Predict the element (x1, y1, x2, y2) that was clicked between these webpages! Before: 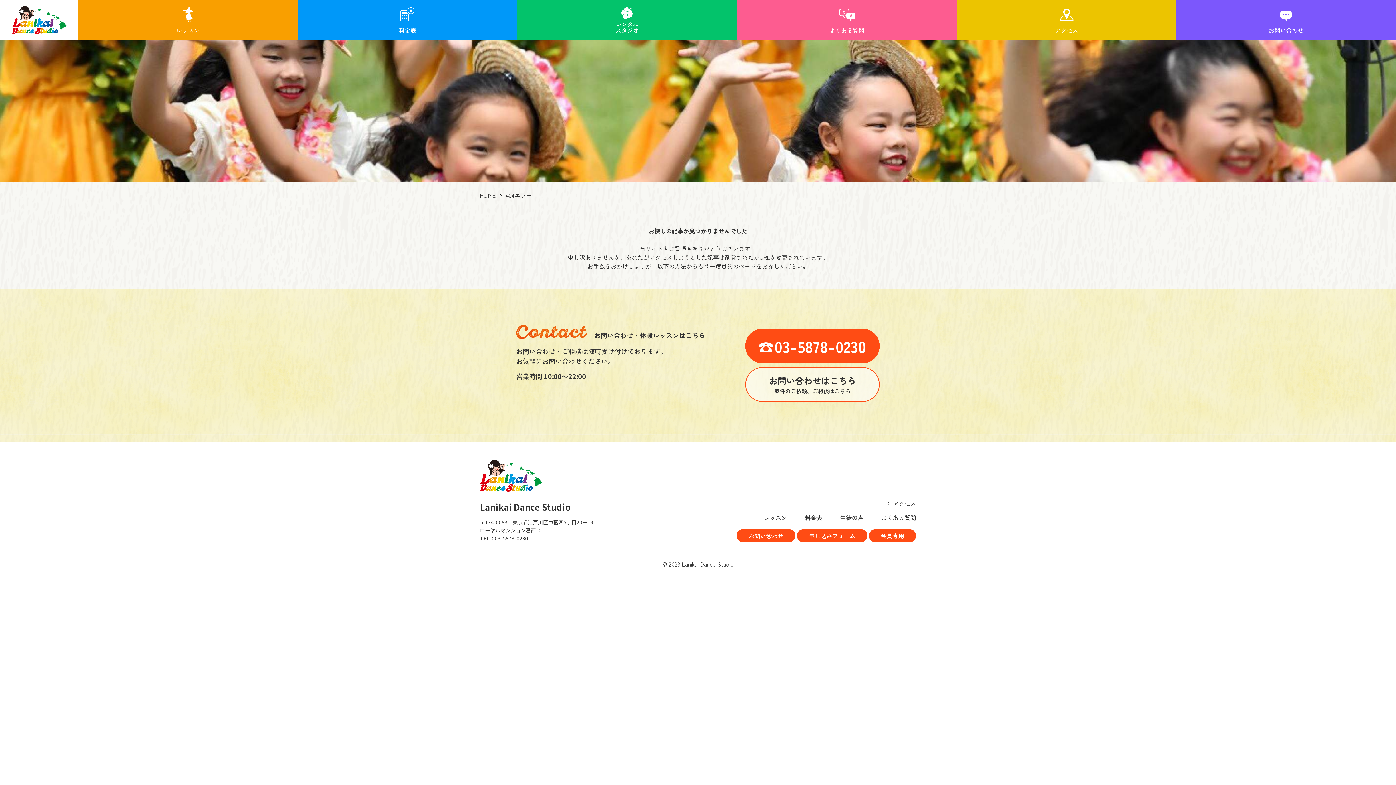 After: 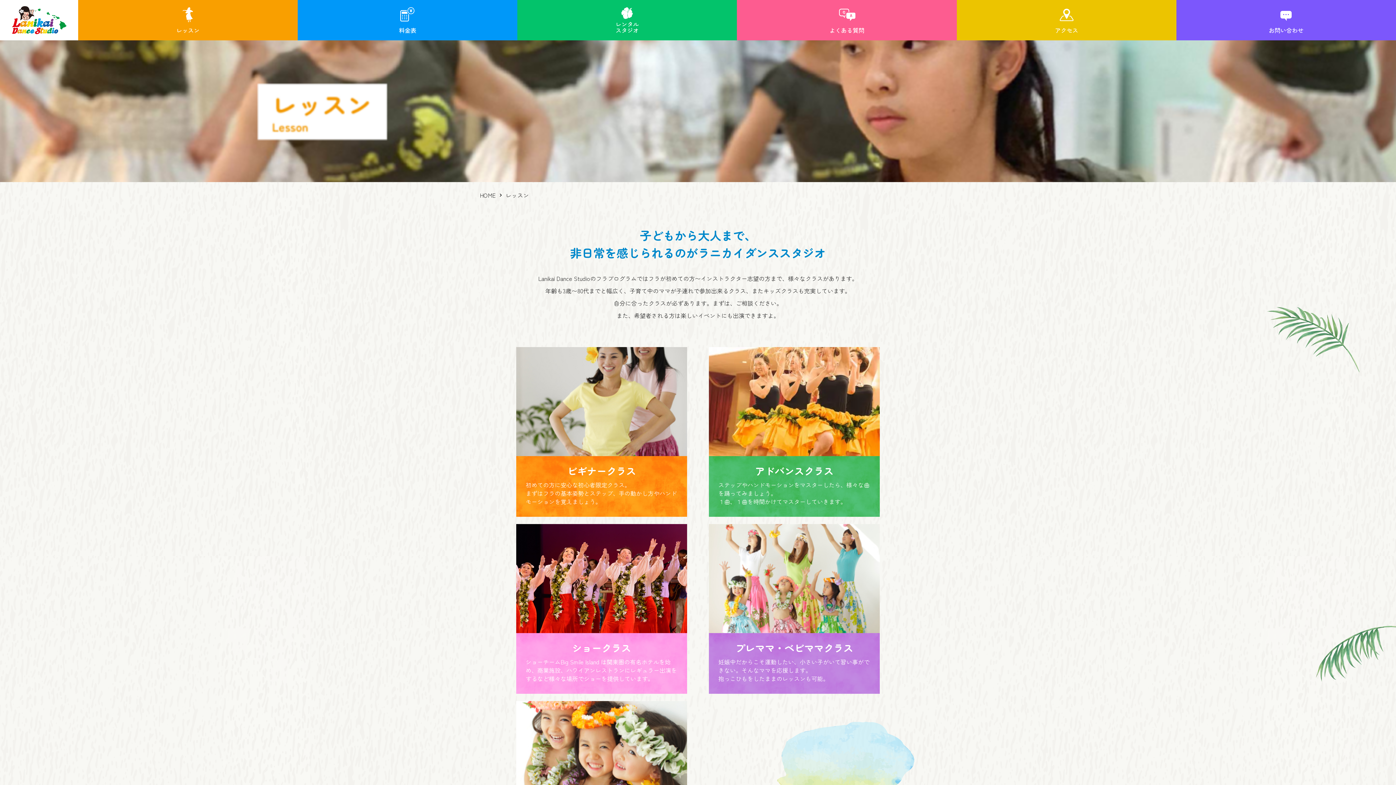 Action: label: レッスン bbox: (78, 0, 297, 40)